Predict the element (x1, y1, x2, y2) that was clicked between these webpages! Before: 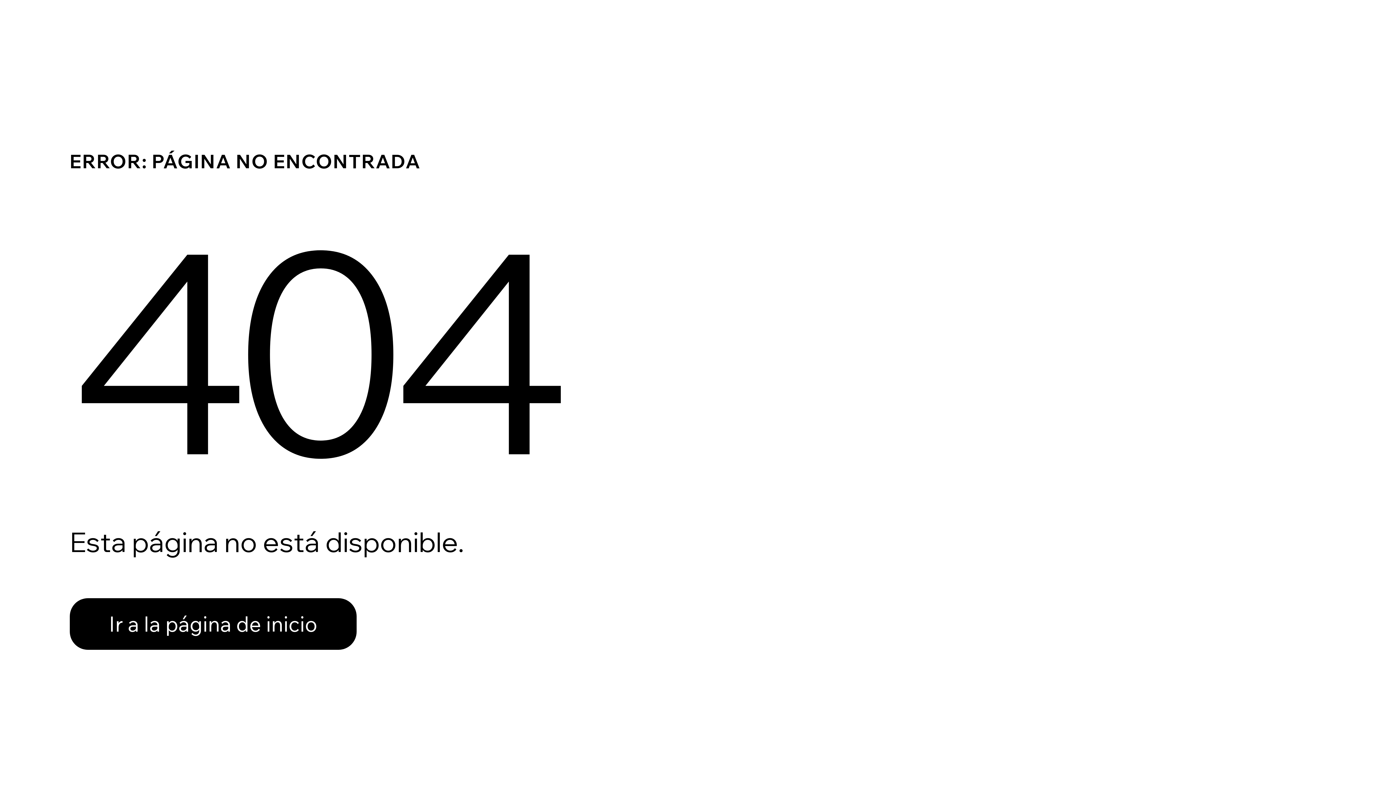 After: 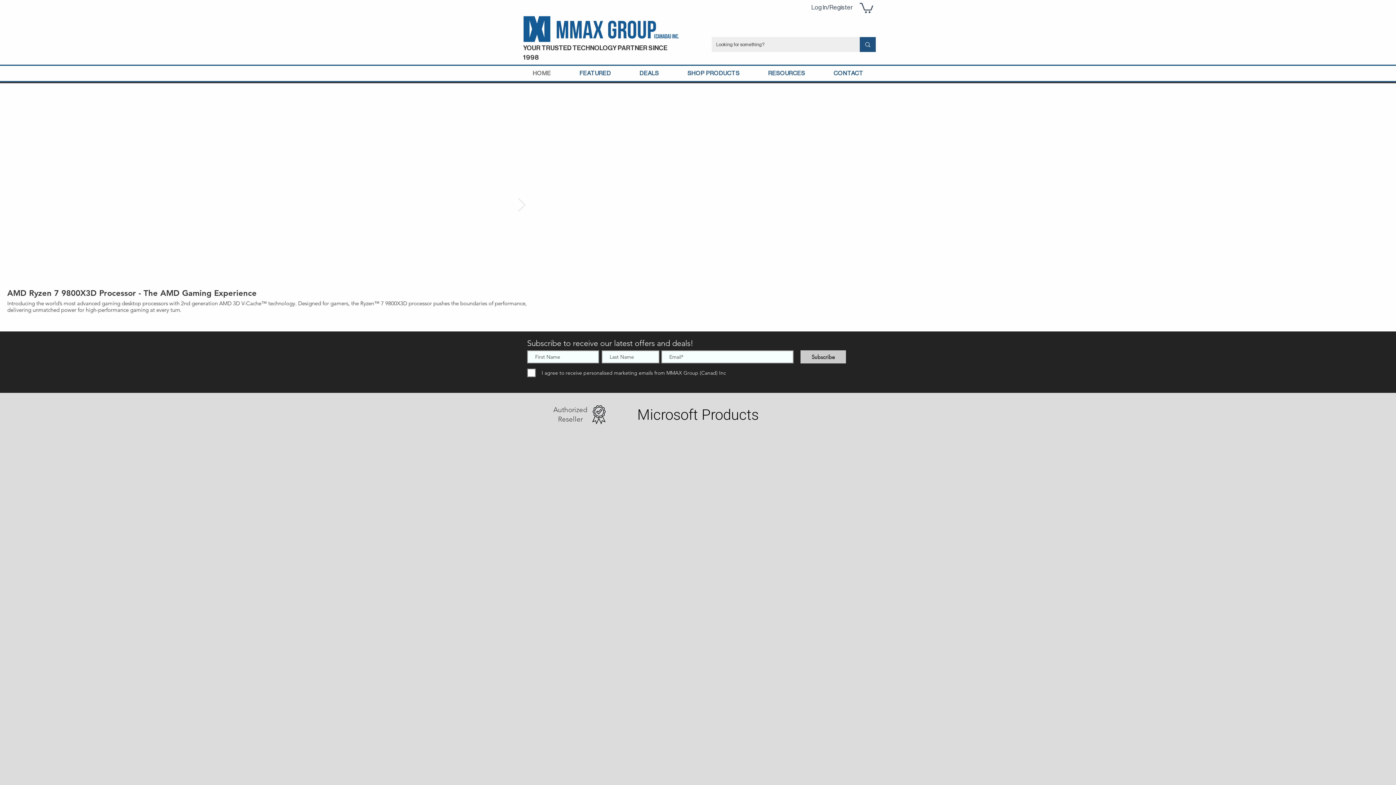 Action: label: Ir a la página de inicio bbox: (69, 582, 768, 659)